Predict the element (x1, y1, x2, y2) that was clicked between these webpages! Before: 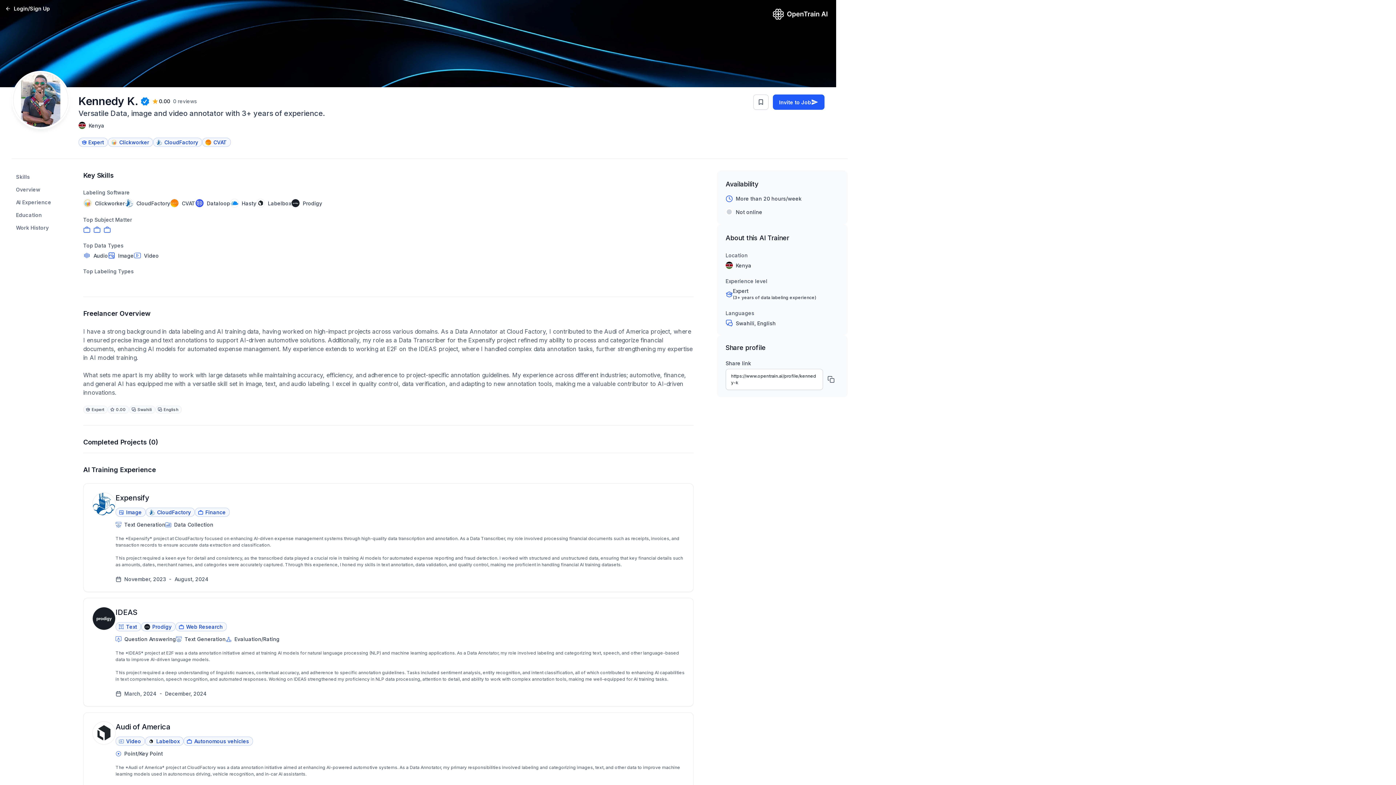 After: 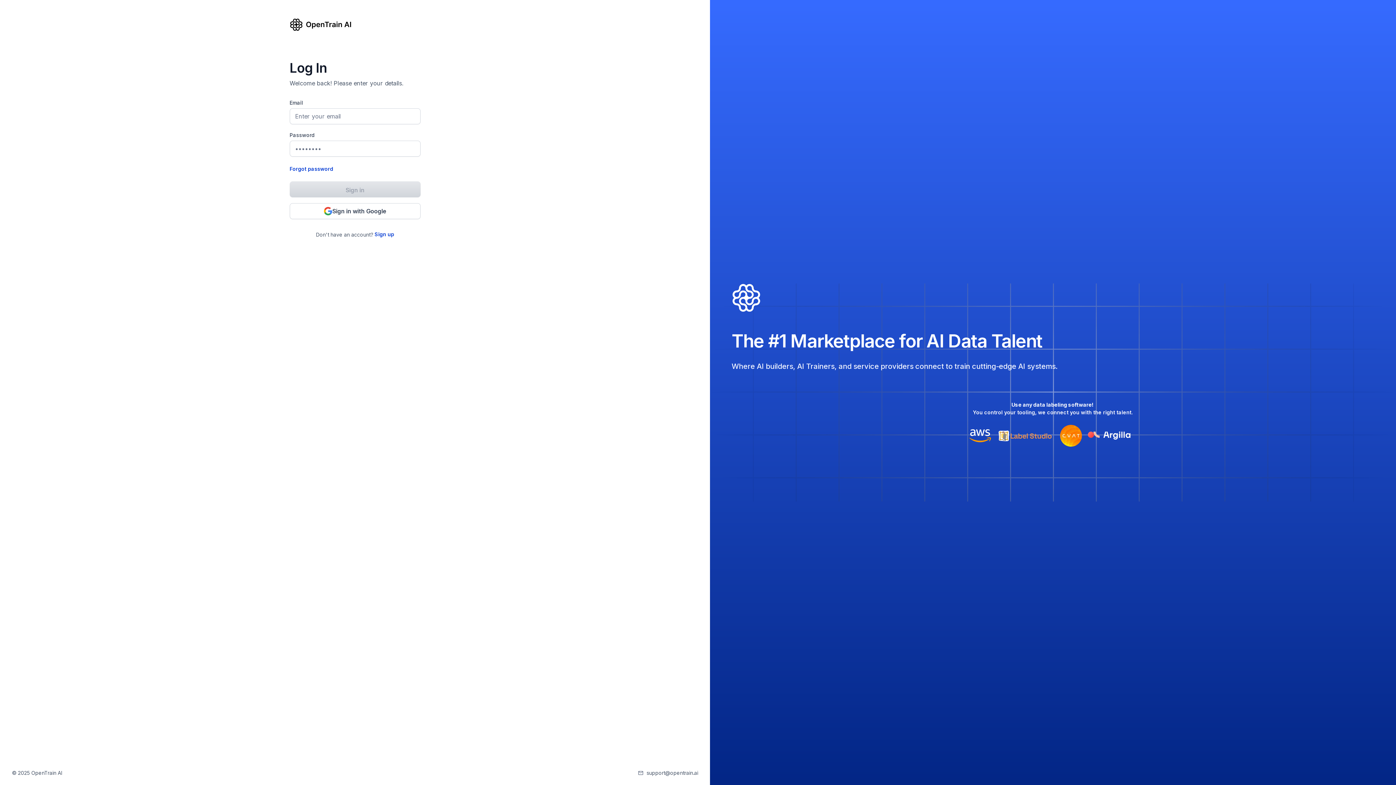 Action: label: bookmark_border bbox: (757, 98, 764, 105)